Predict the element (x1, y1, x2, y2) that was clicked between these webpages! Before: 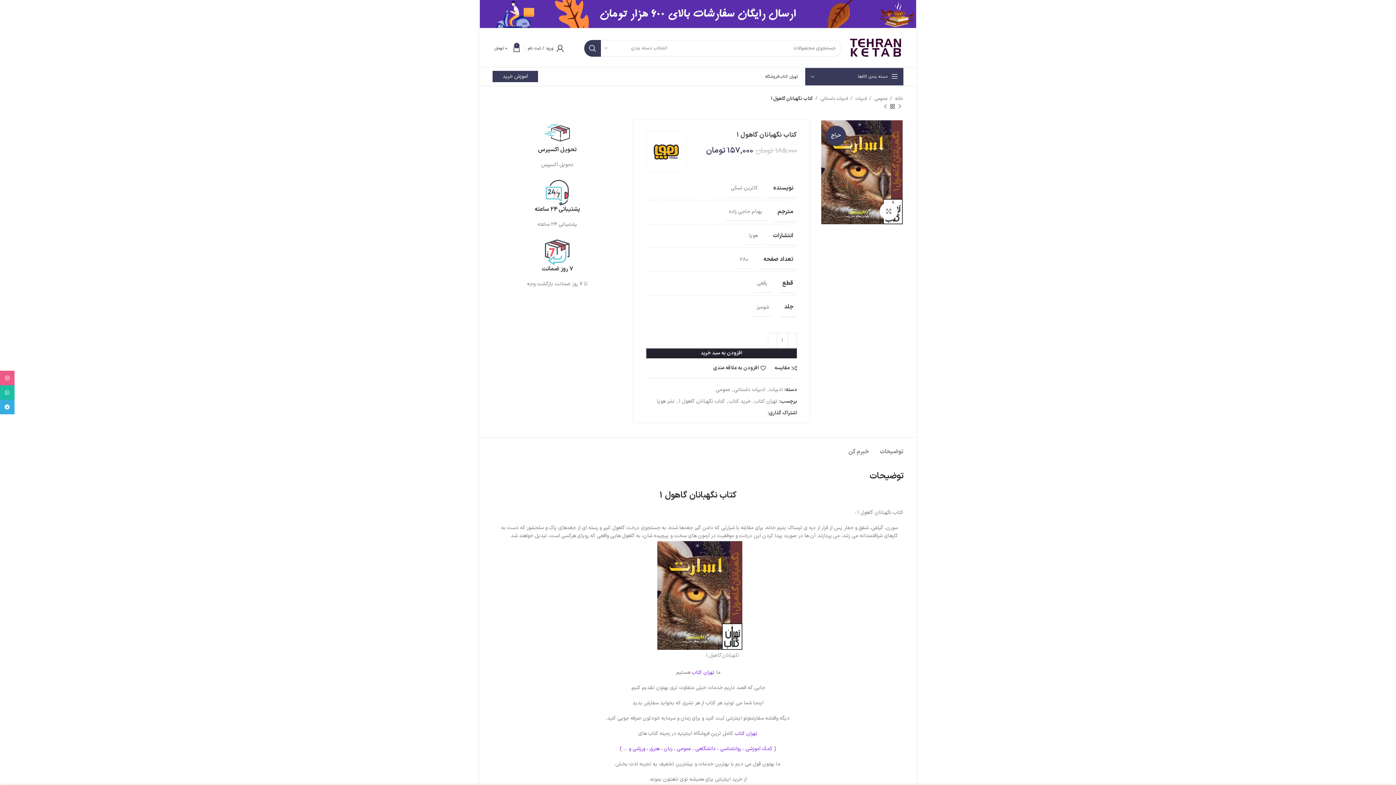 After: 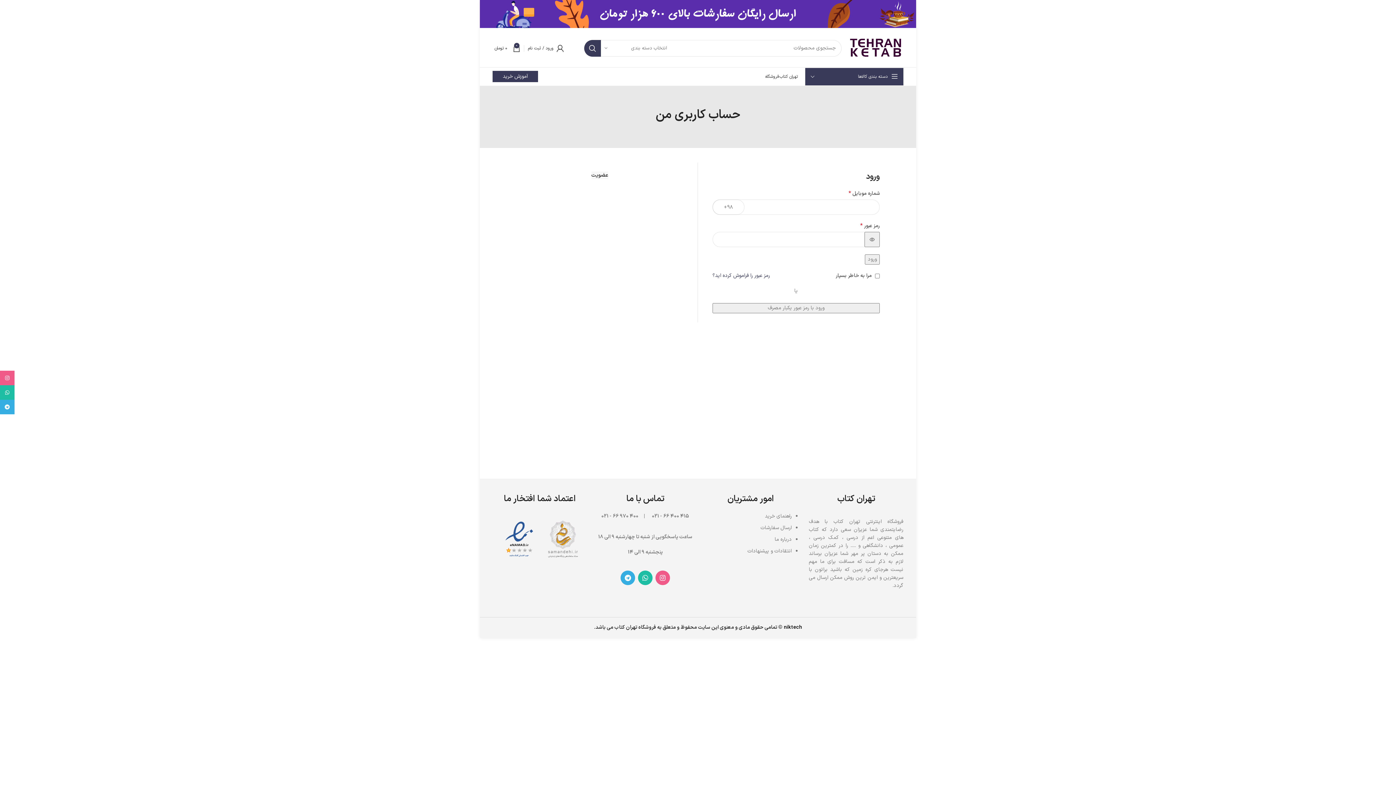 Action: bbox: (524, 40, 567, 55) label: ورود / ثبت نام